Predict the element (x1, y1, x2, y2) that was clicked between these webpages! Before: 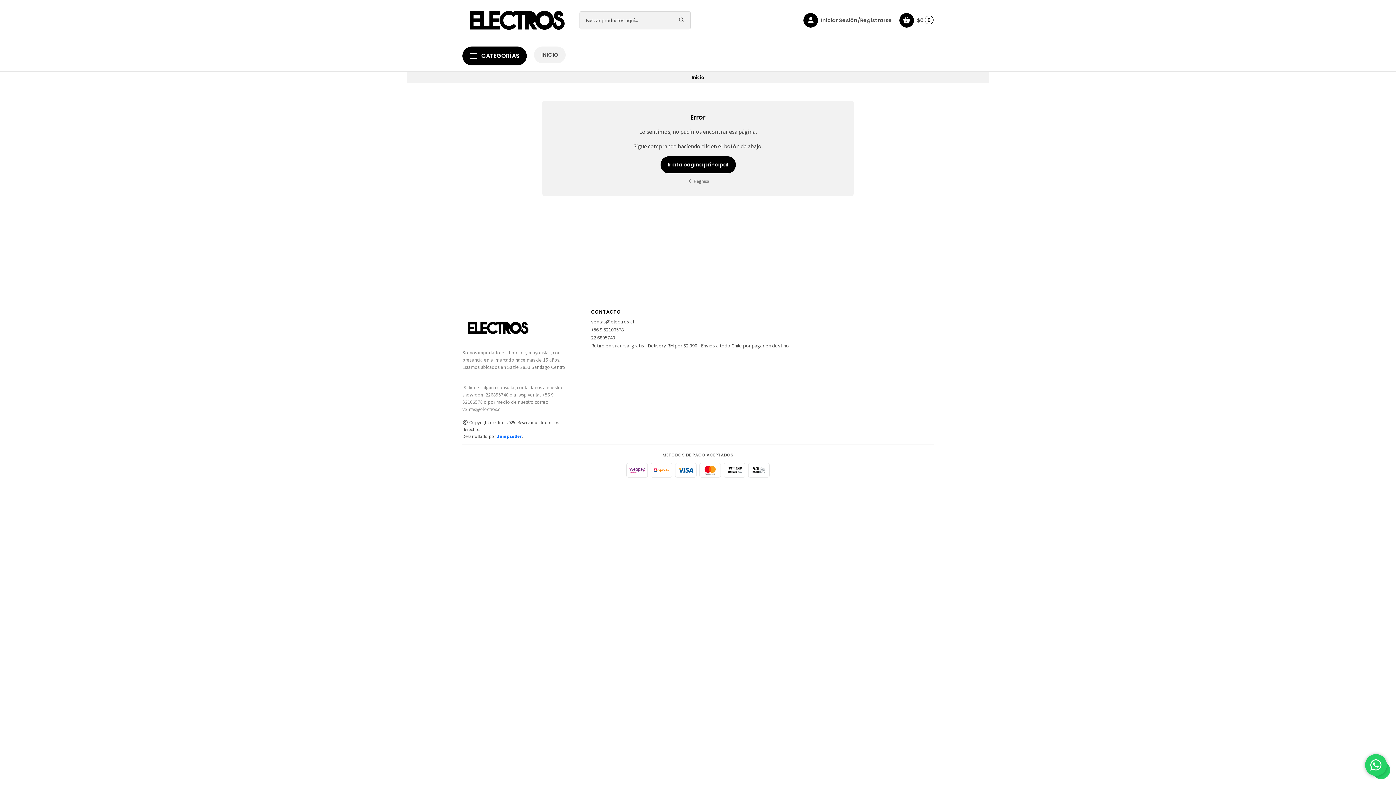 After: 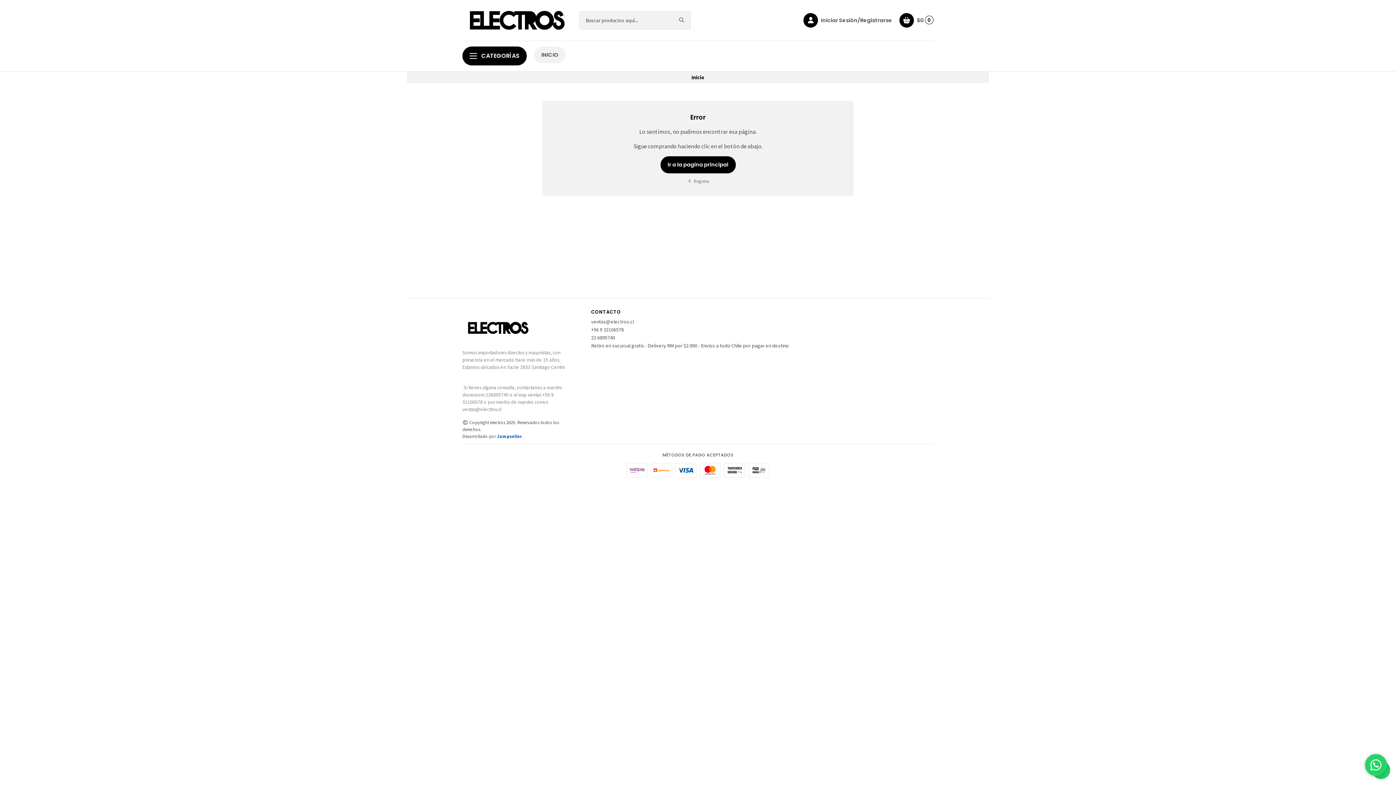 Action: label: Jumpseller bbox: (497, 433, 521, 439)